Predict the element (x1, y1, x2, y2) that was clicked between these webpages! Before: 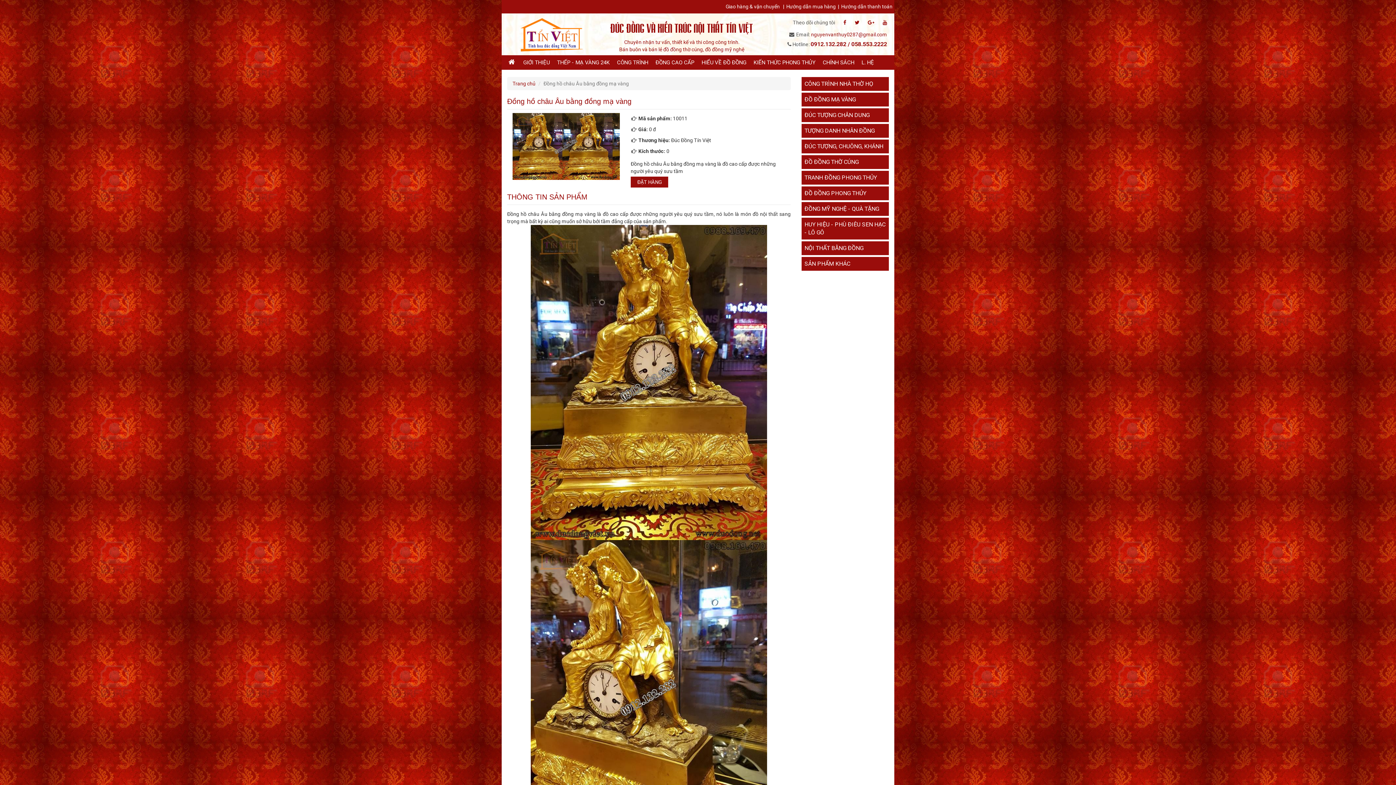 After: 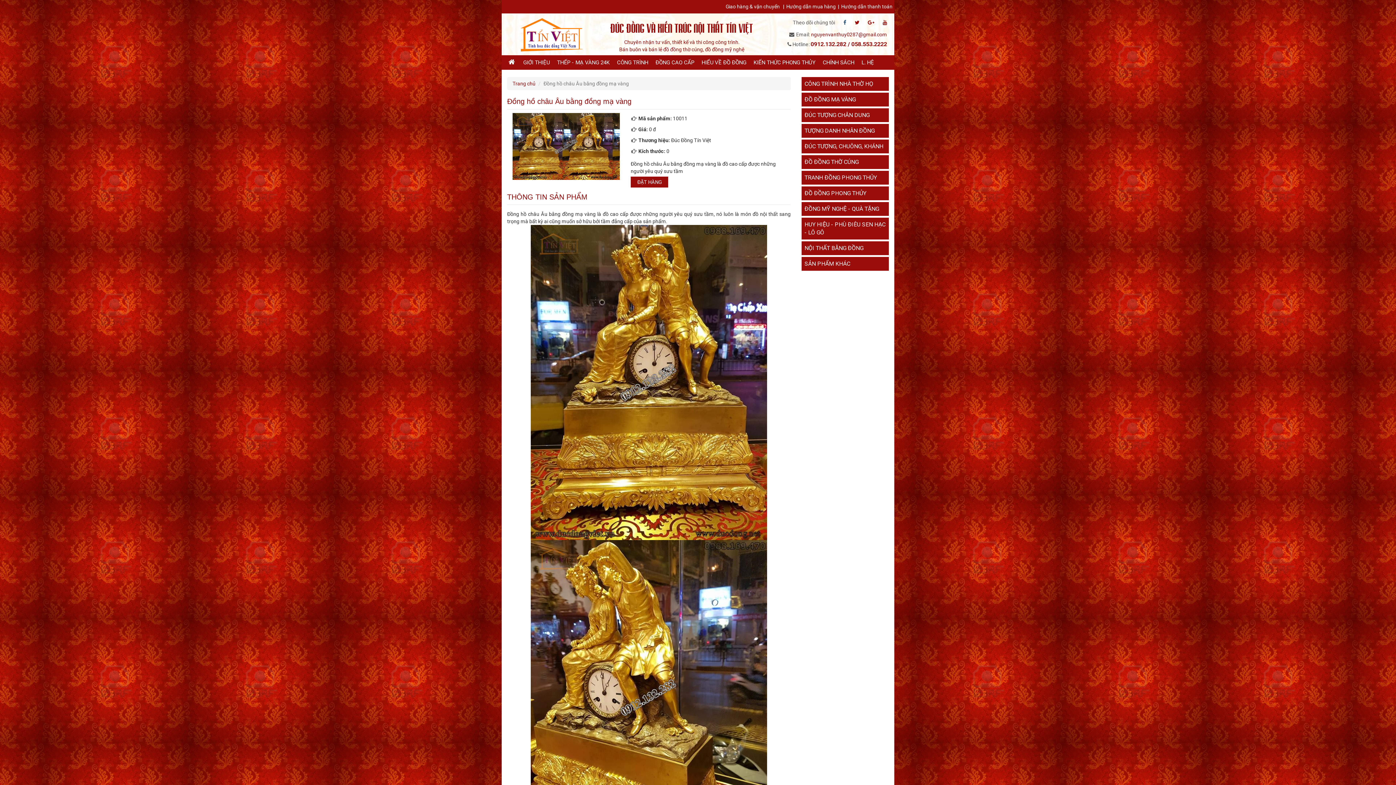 Action: bbox: (836, 18, 846, 26)